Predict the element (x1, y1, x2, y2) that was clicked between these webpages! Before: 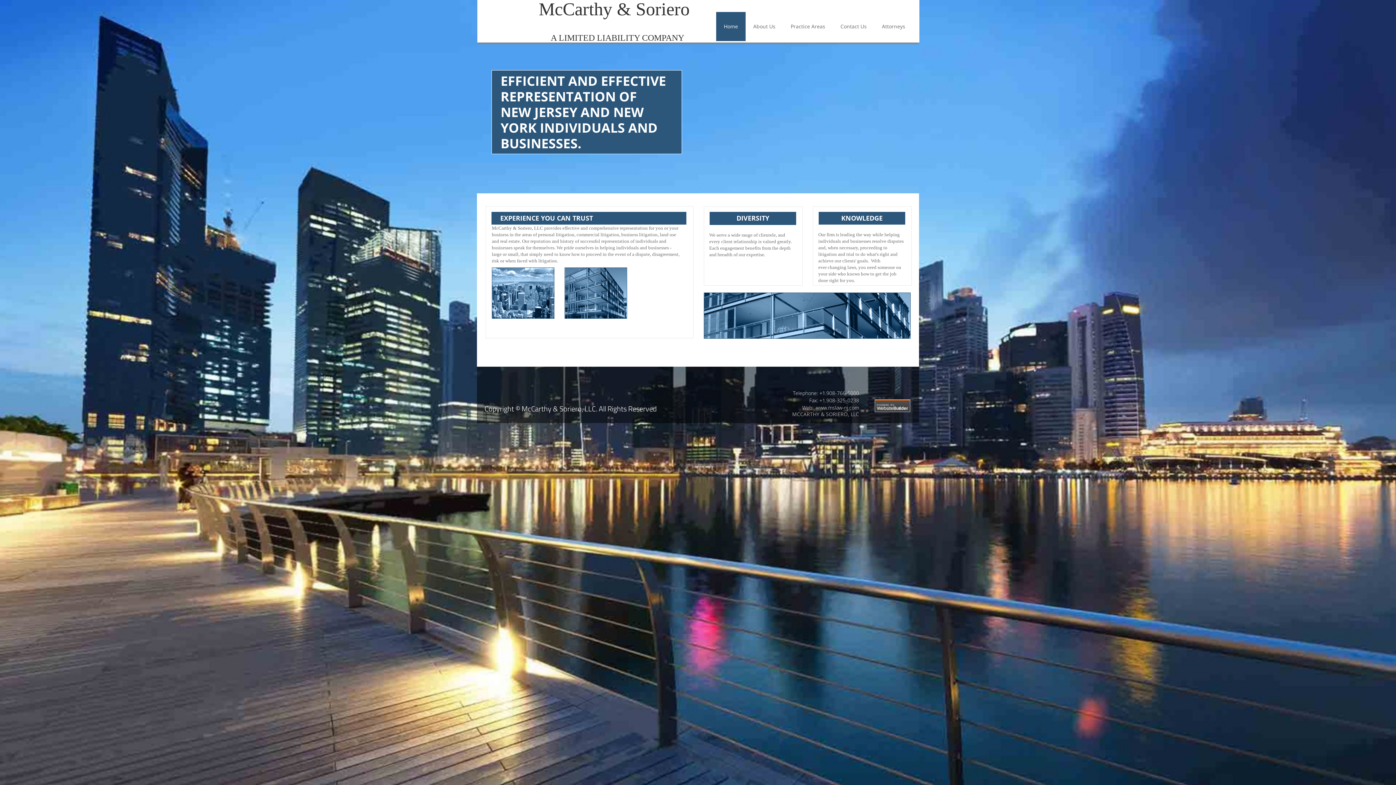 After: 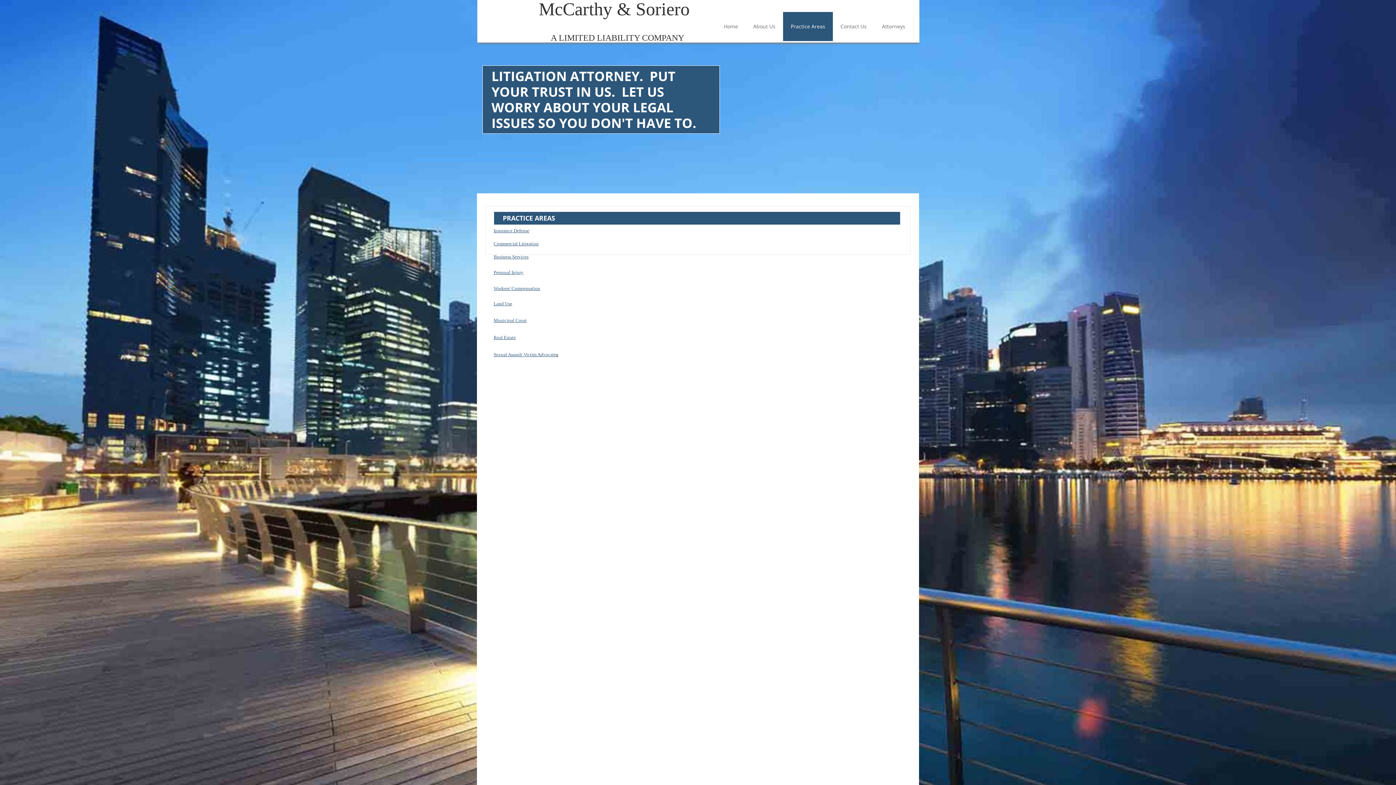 Action: bbox: (783, 11, 833, 40) label: Practice Areas